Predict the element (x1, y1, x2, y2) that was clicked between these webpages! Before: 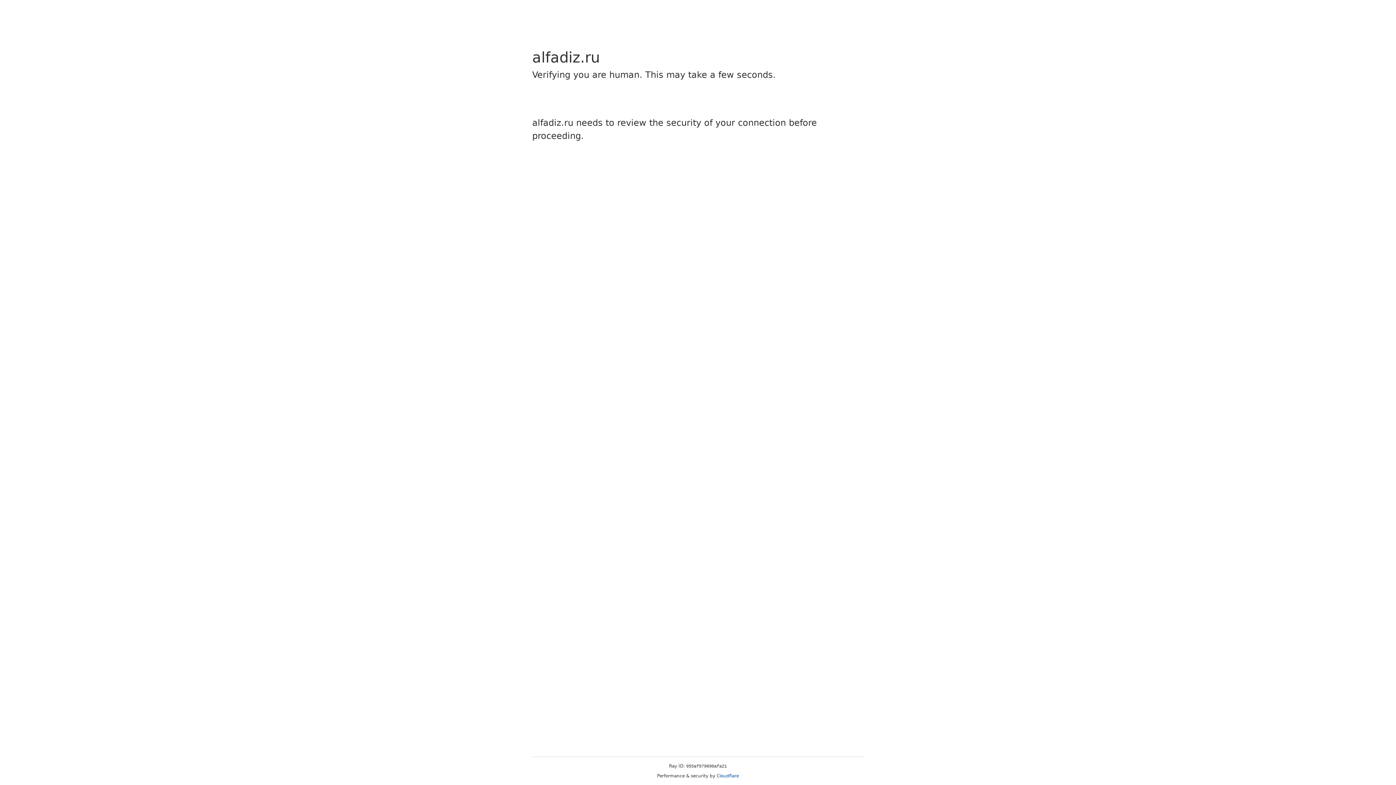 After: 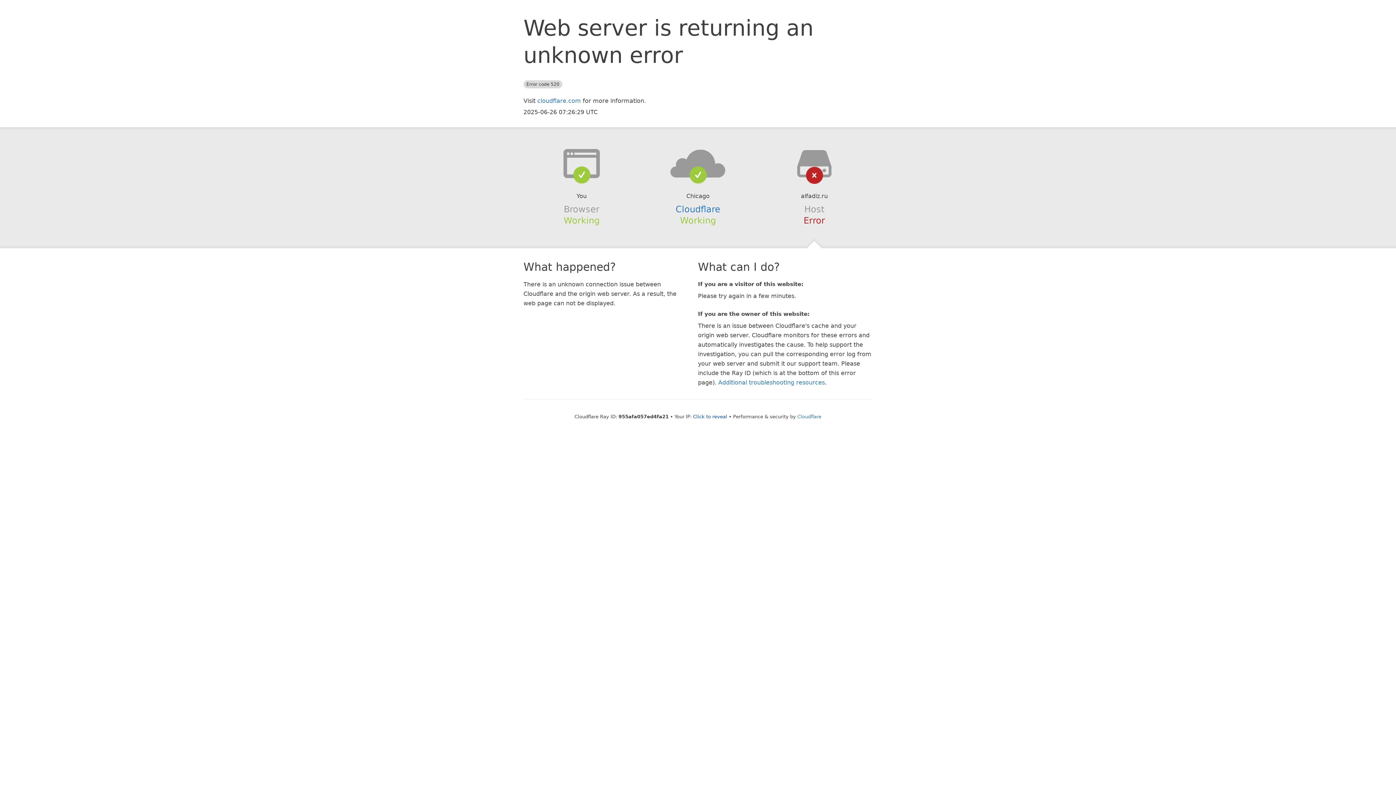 Action: bbox: (716, 773, 739, 778) label: Cloudflare